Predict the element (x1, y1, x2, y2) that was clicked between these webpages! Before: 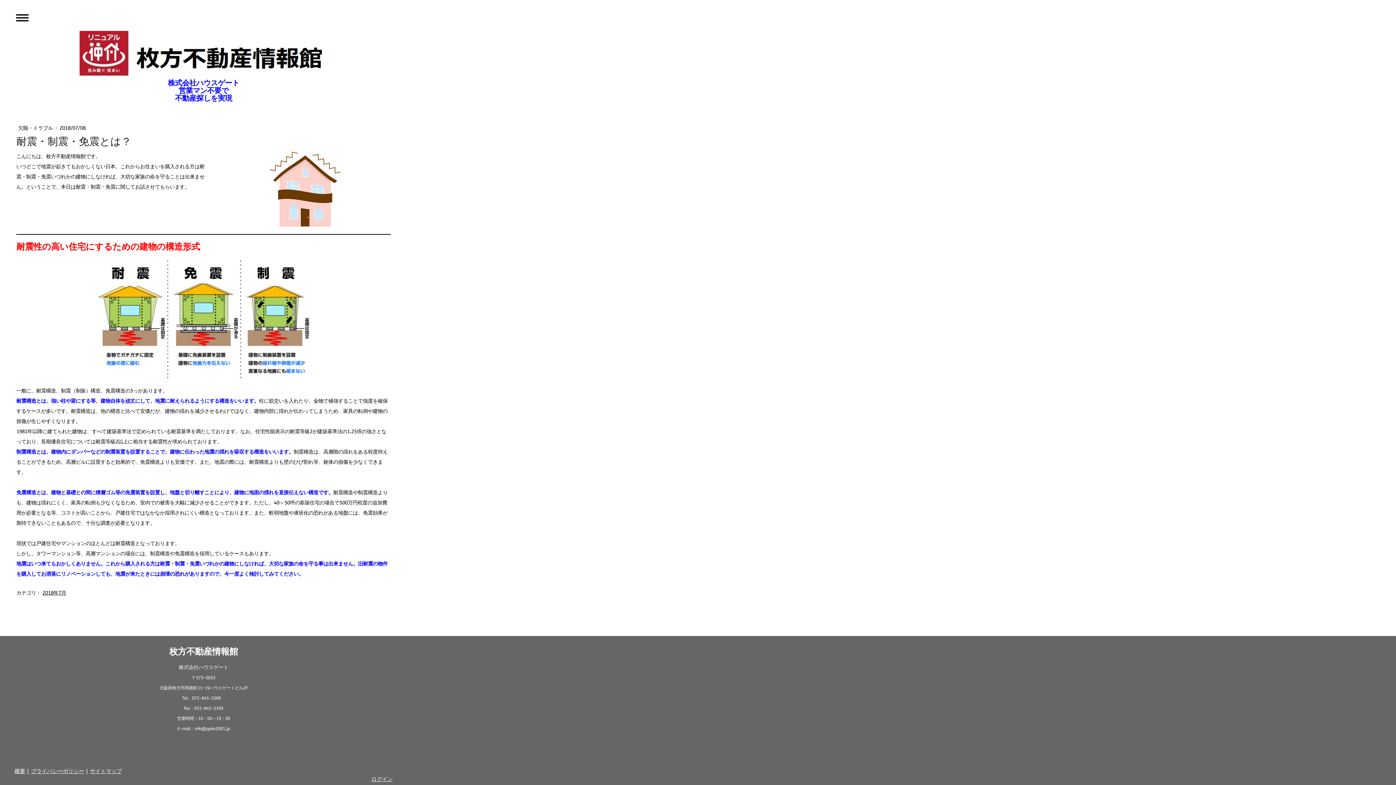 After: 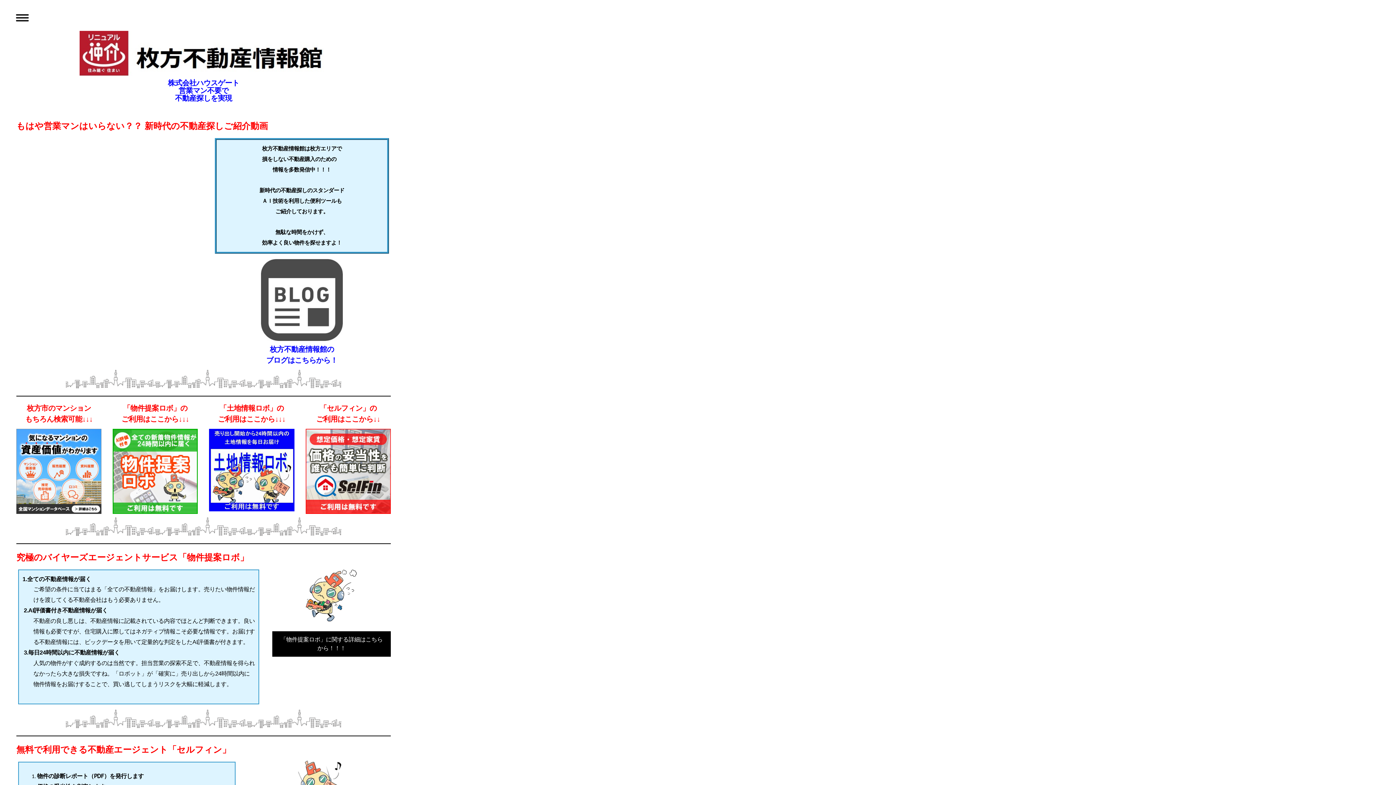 Action: bbox: (79, 32, 327, 38)